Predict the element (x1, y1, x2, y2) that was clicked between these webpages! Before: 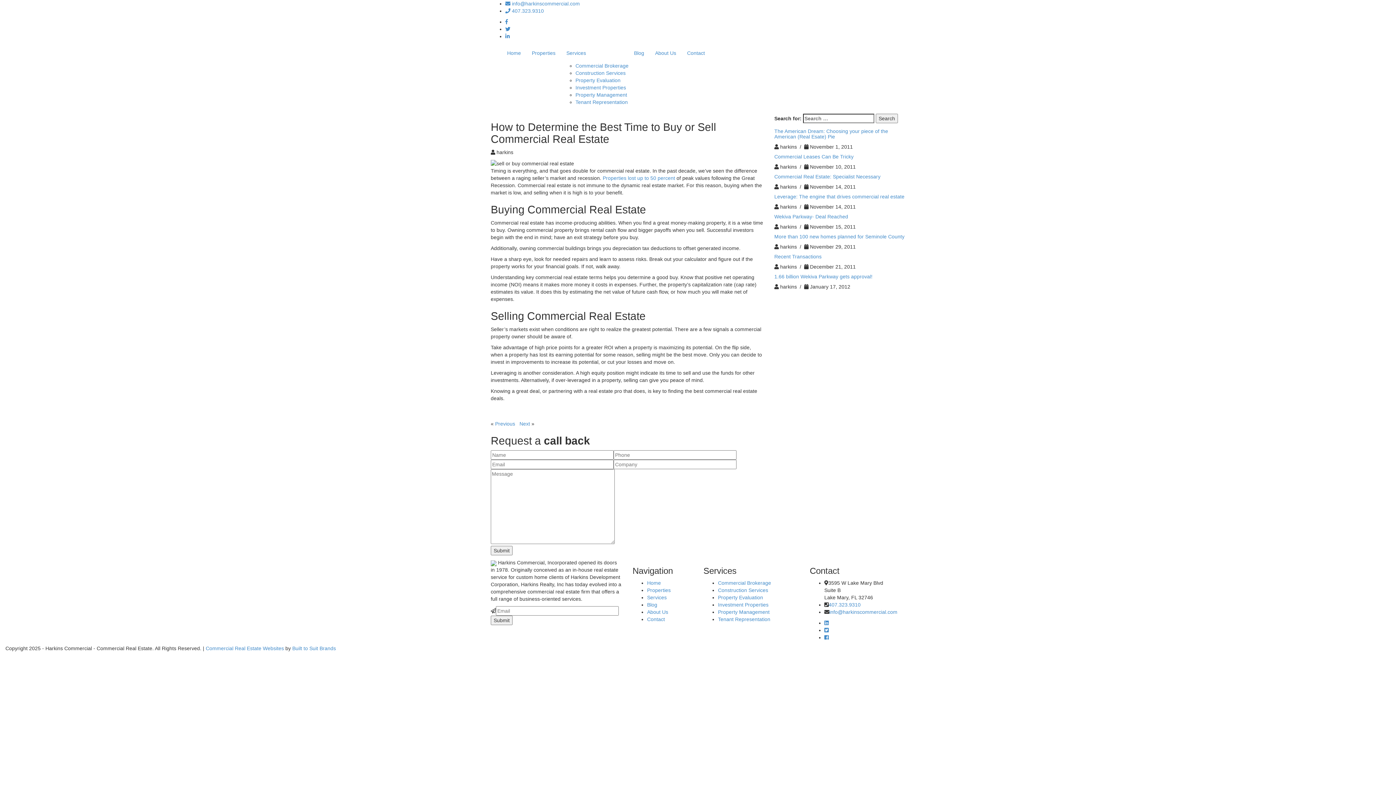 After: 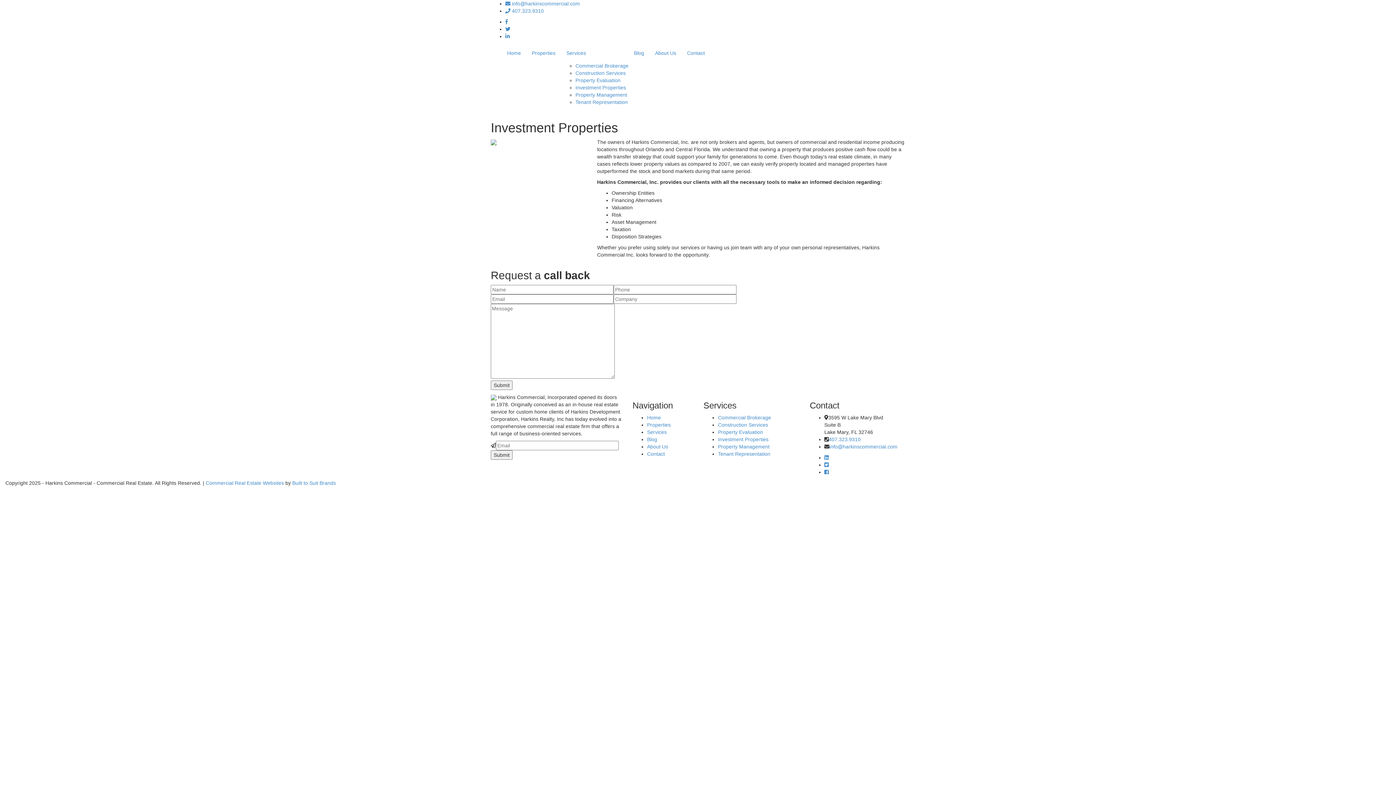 Action: bbox: (575, 84, 626, 90) label: Investment Properties